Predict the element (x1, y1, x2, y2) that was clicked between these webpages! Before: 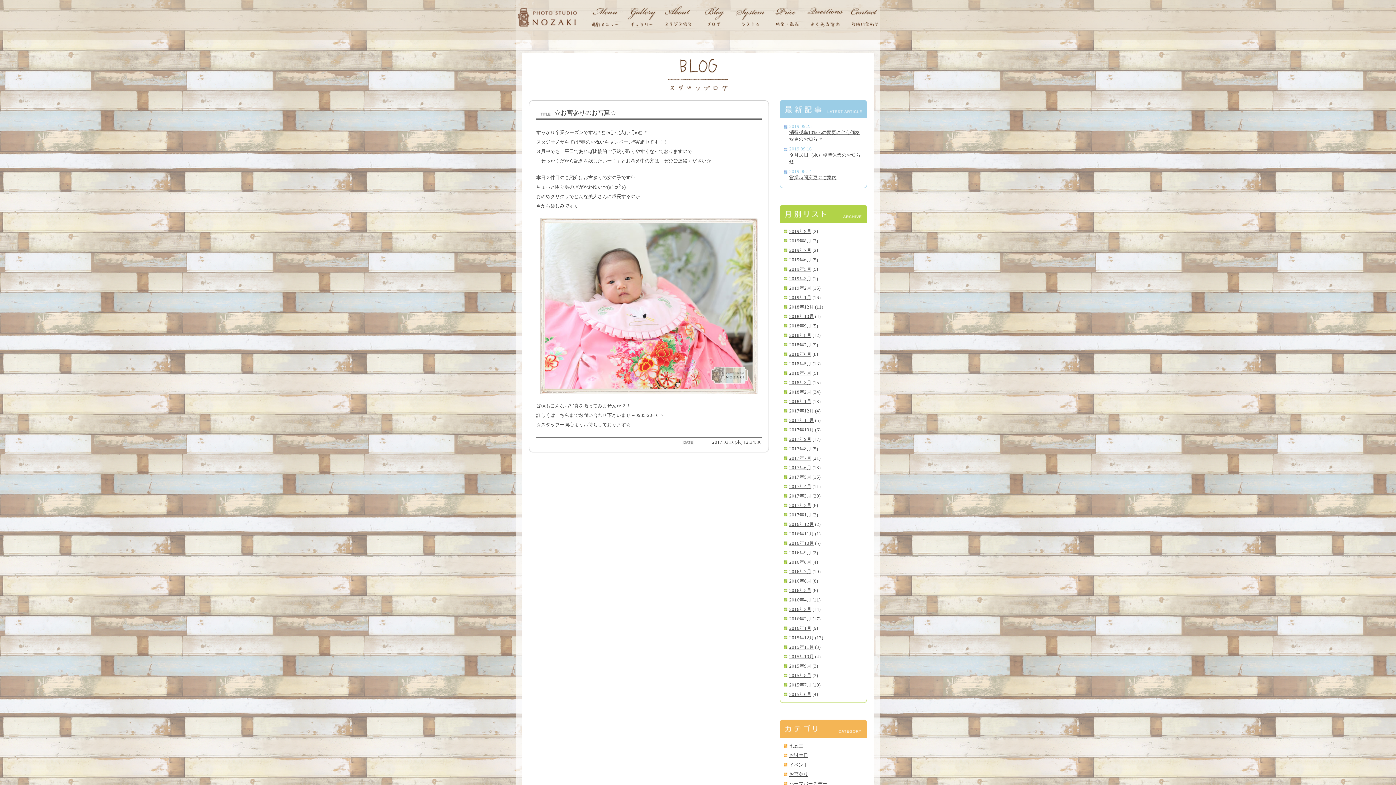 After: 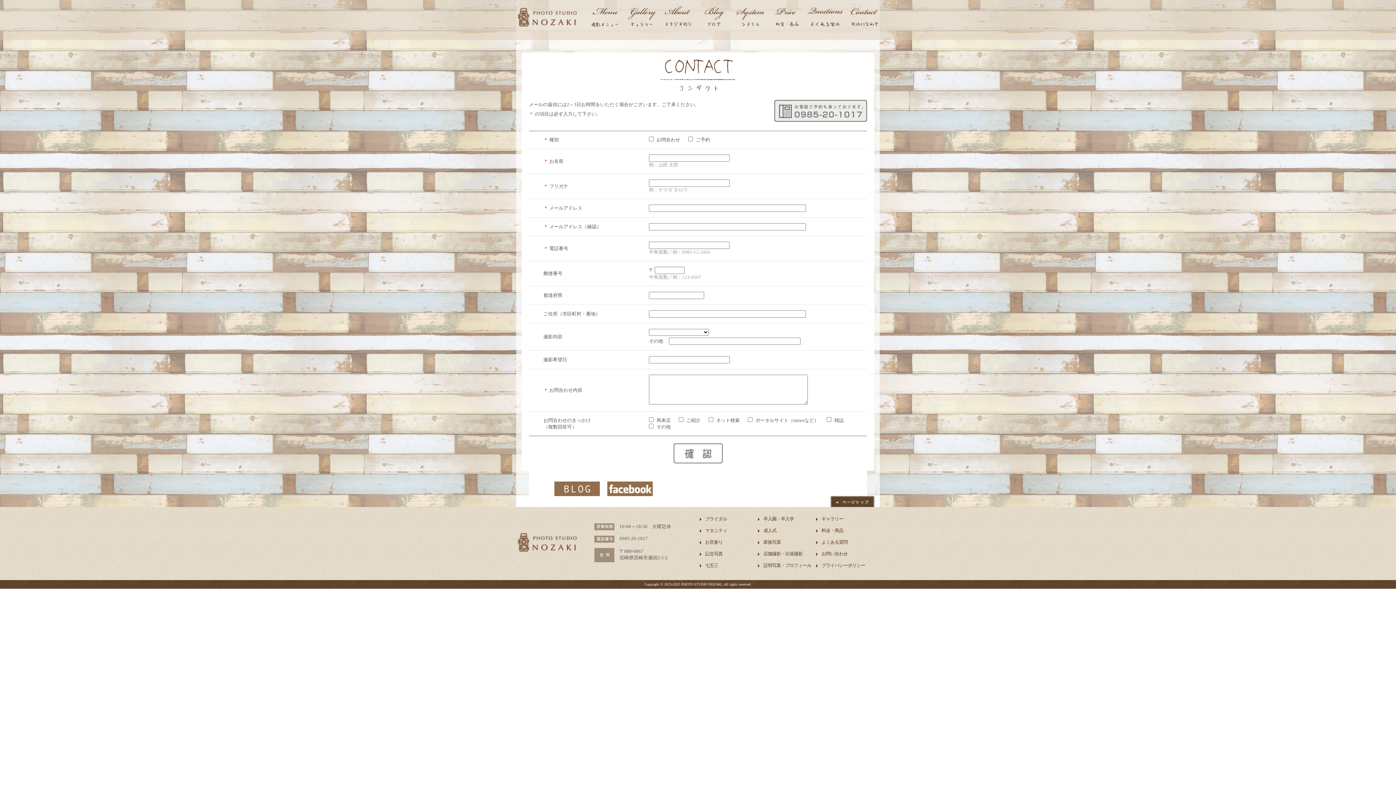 Action: label: お問い合わせ bbox: (847, 5, 880, 30)